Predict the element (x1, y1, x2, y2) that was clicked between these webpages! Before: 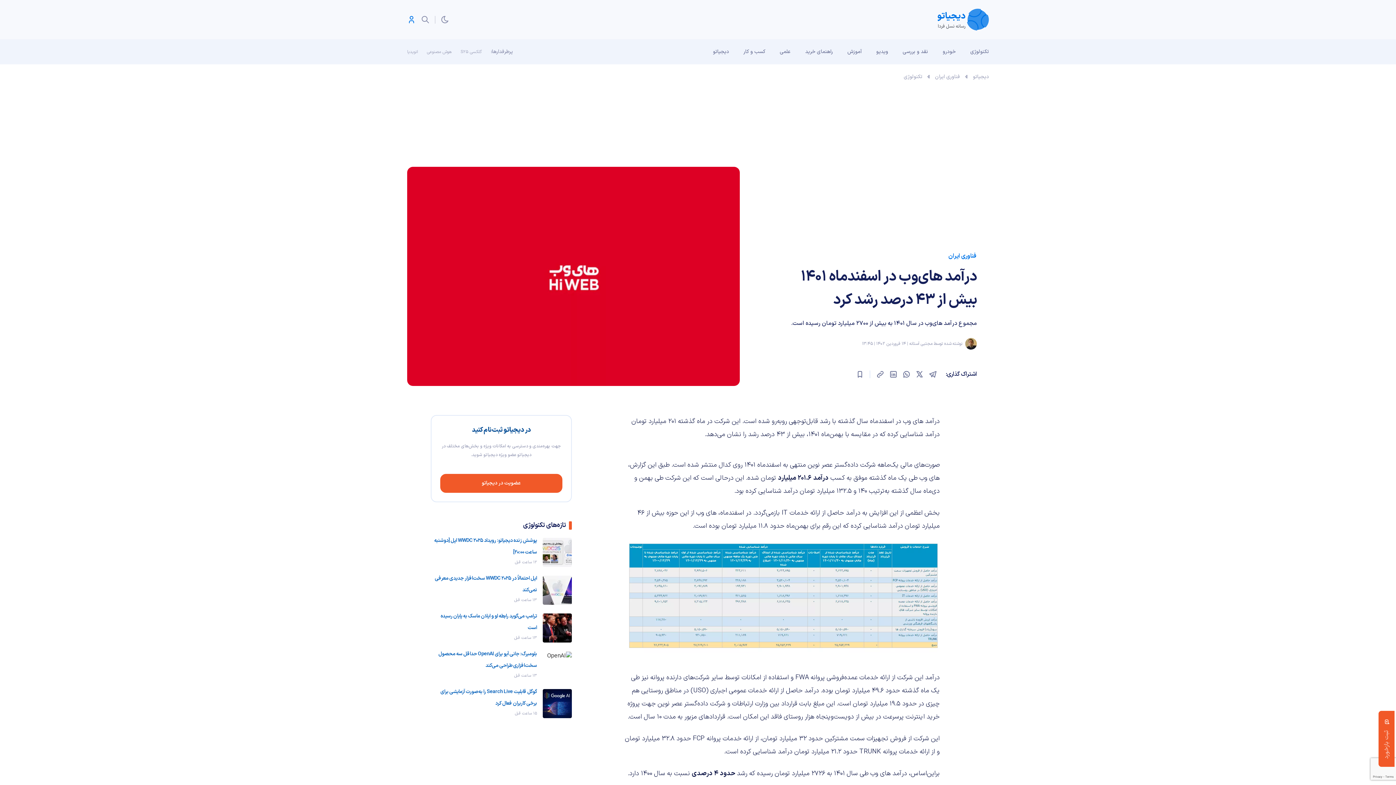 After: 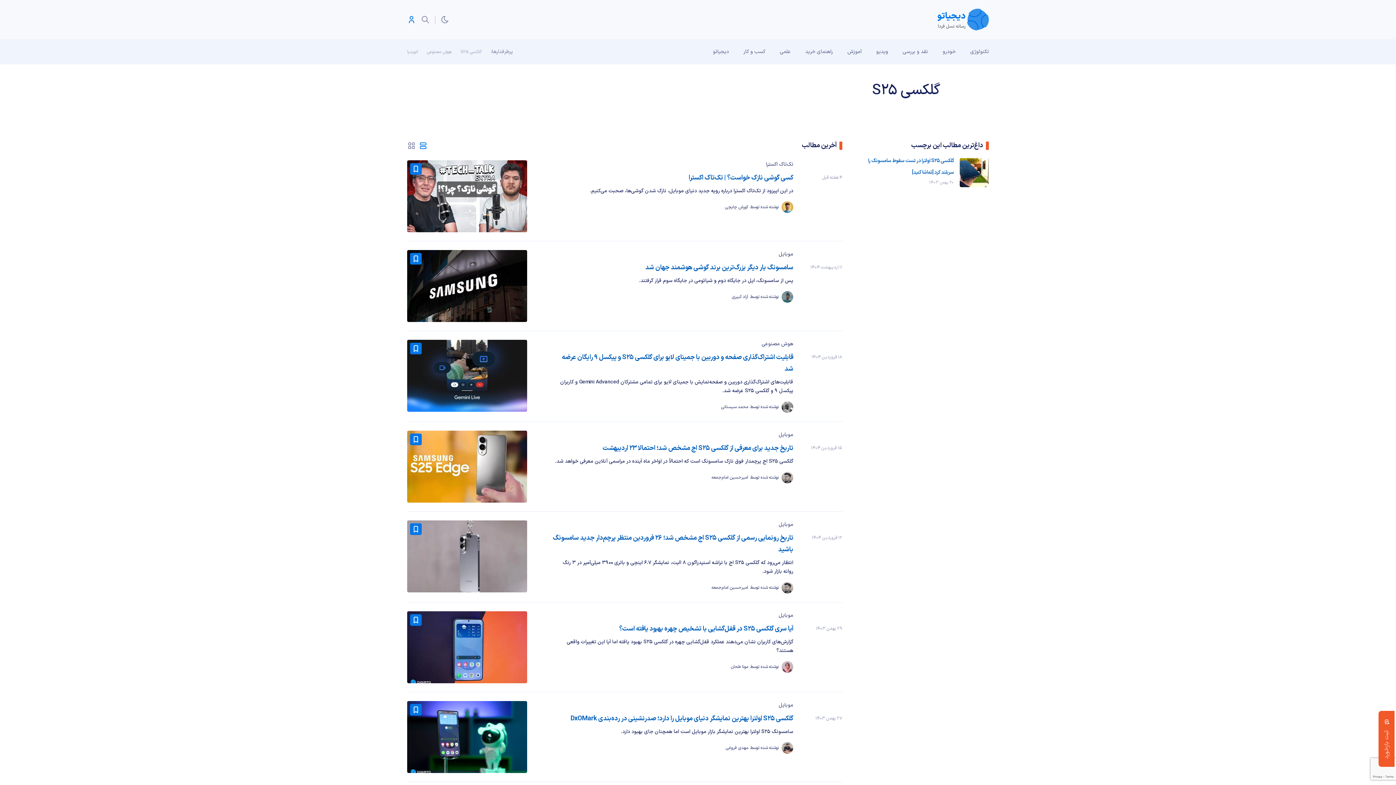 Action: bbox: (460, 48, 481, 55) label: گلکسی S25